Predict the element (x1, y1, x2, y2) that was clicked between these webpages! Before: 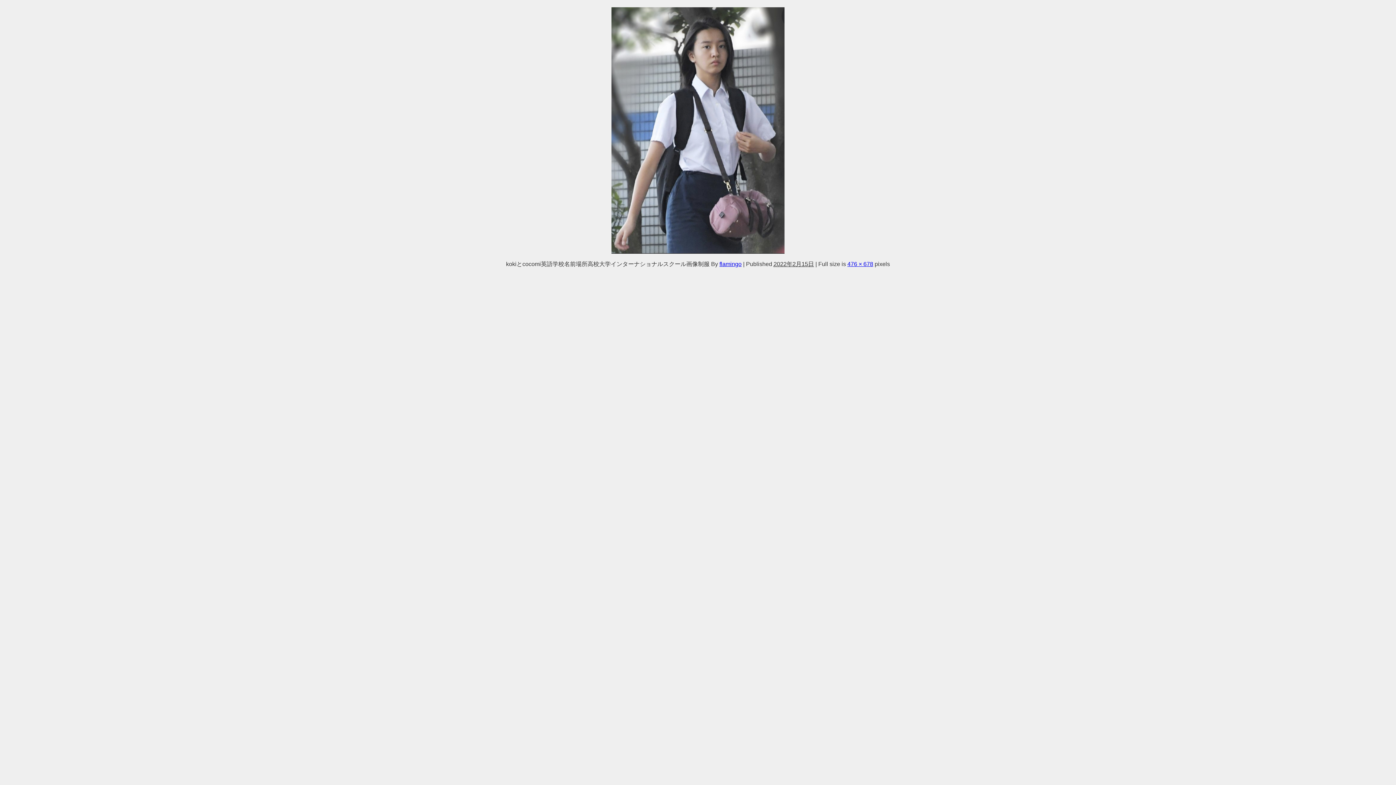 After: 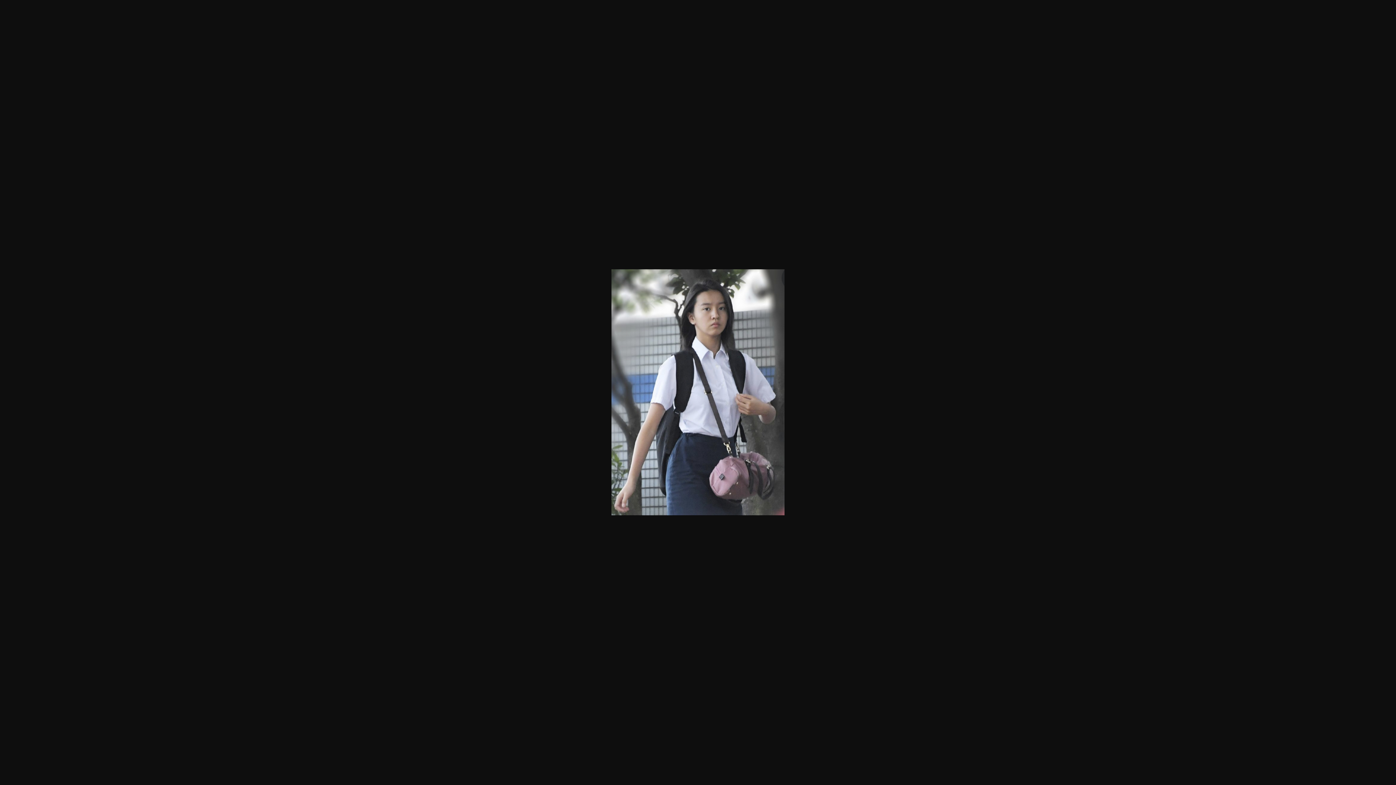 Action: bbox: (847, 261, 873, 266) label: 476 × 678